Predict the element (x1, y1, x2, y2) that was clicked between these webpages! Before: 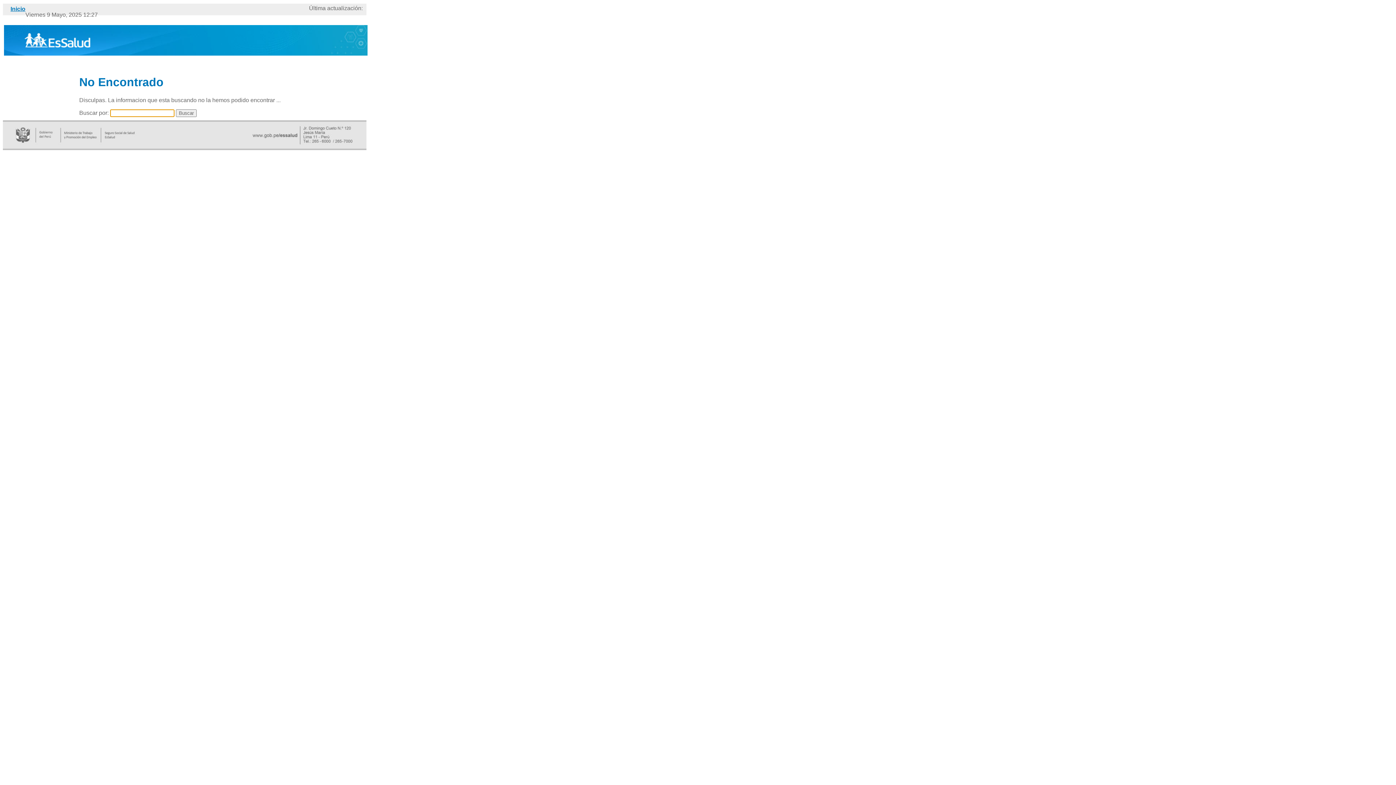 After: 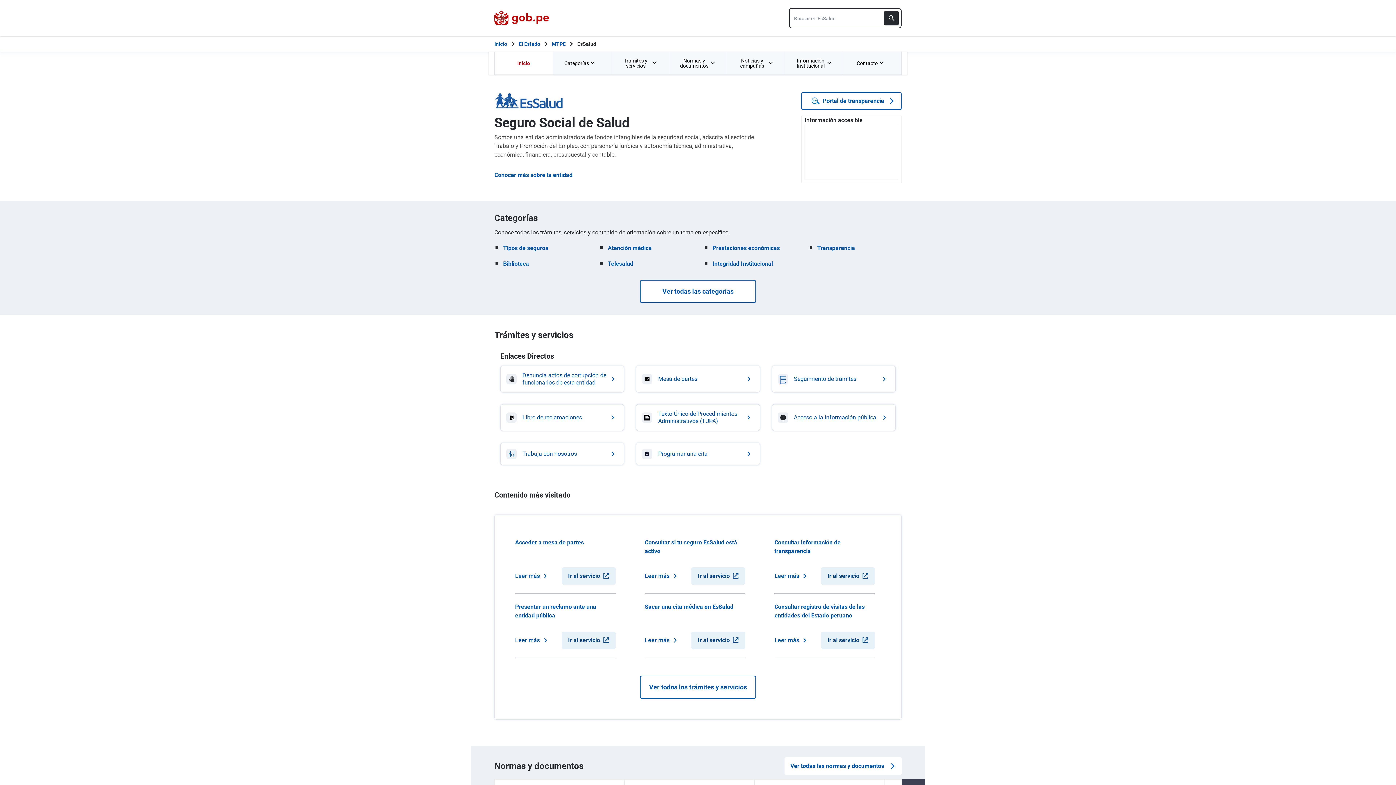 Action: label: Inicio bbox: (10, 5, 25, 12)